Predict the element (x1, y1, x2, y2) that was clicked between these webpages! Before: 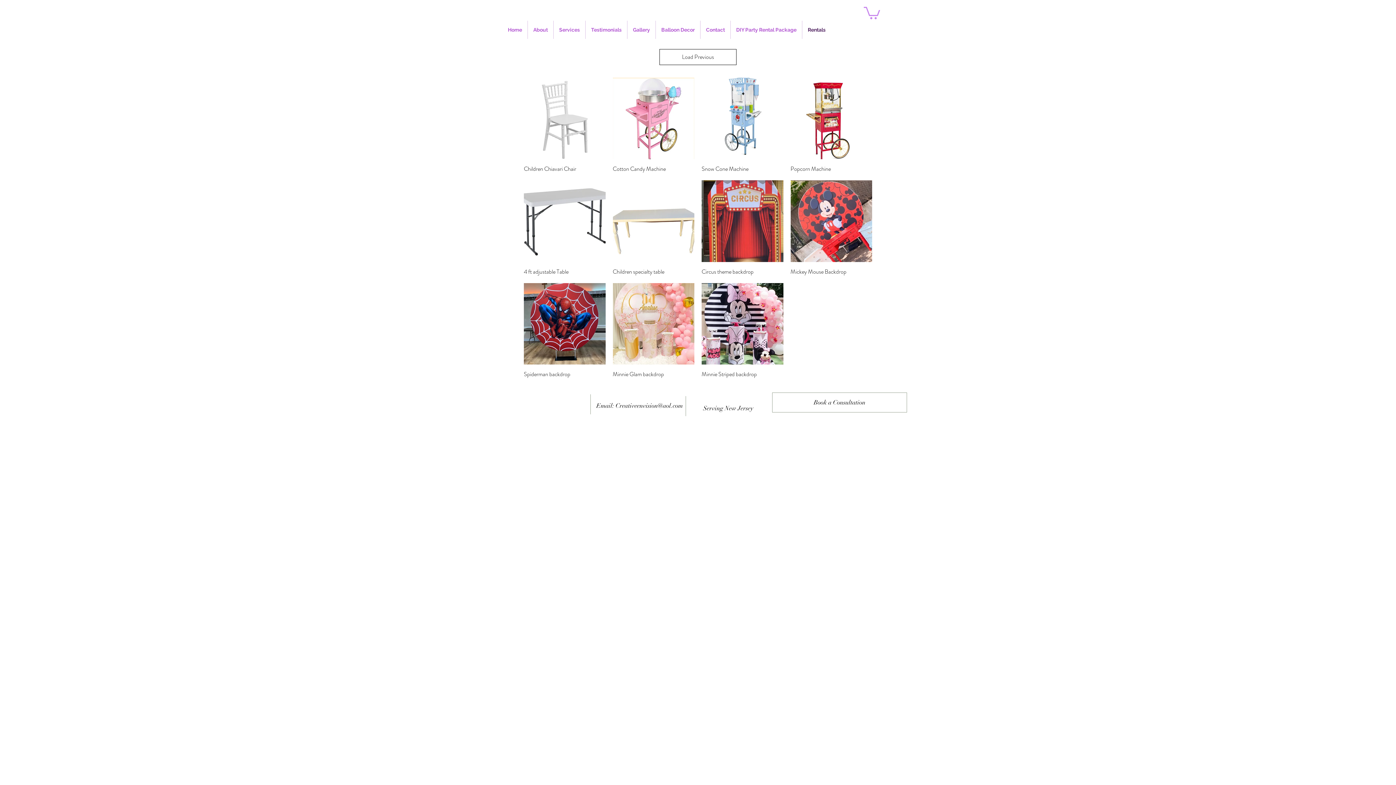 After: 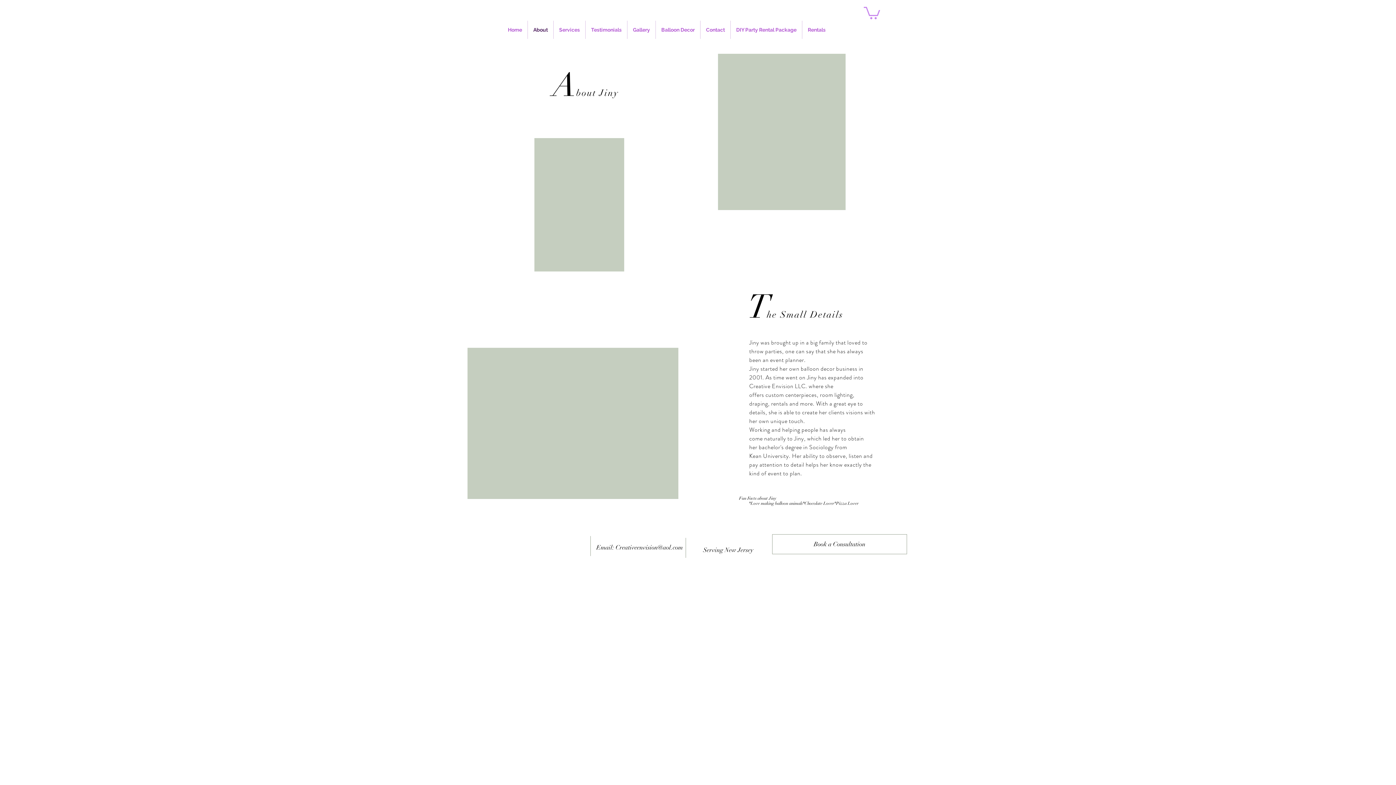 Action: label: About bbox: (528, 20, 553, 38)